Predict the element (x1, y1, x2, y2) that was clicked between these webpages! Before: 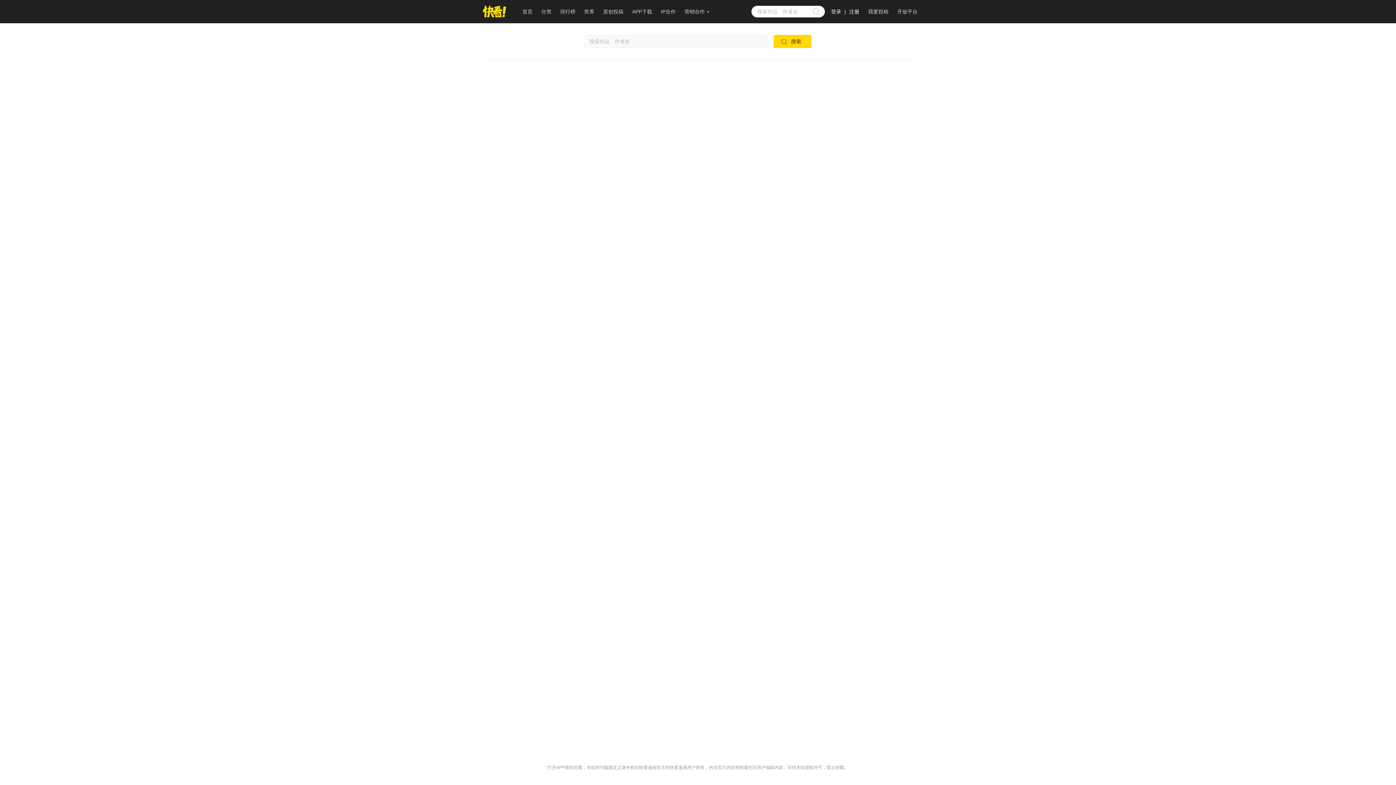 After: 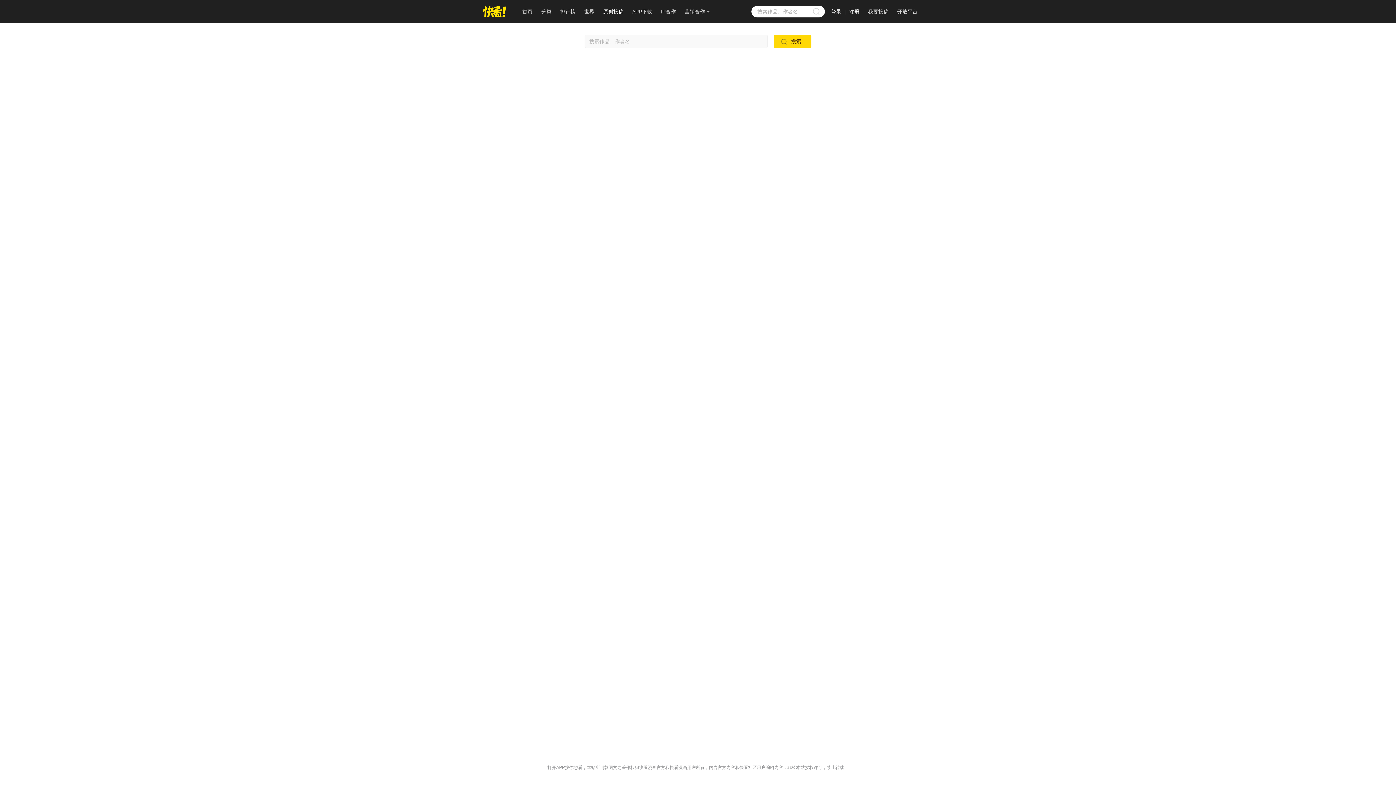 Action: label: 原创投稿 bbox: (603, 8, 623, 14)